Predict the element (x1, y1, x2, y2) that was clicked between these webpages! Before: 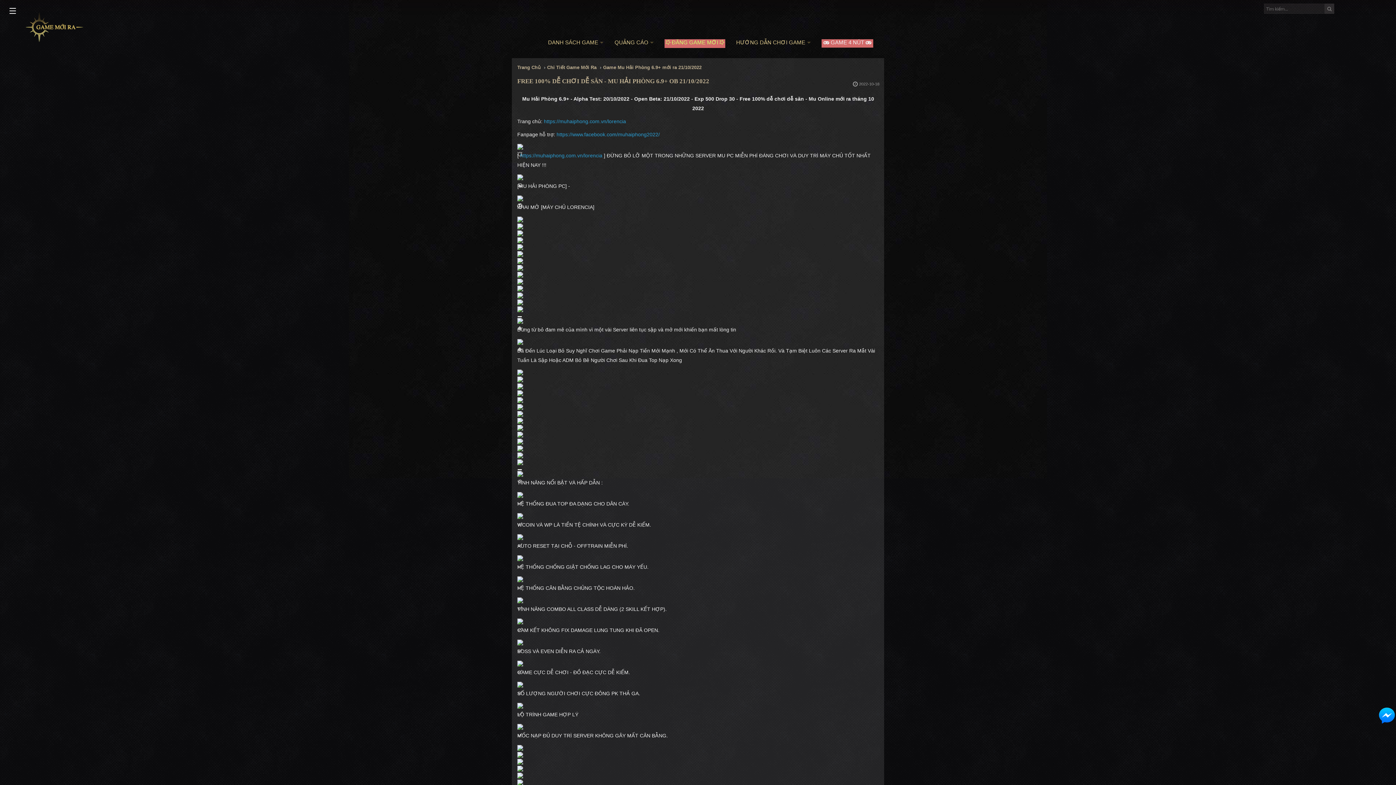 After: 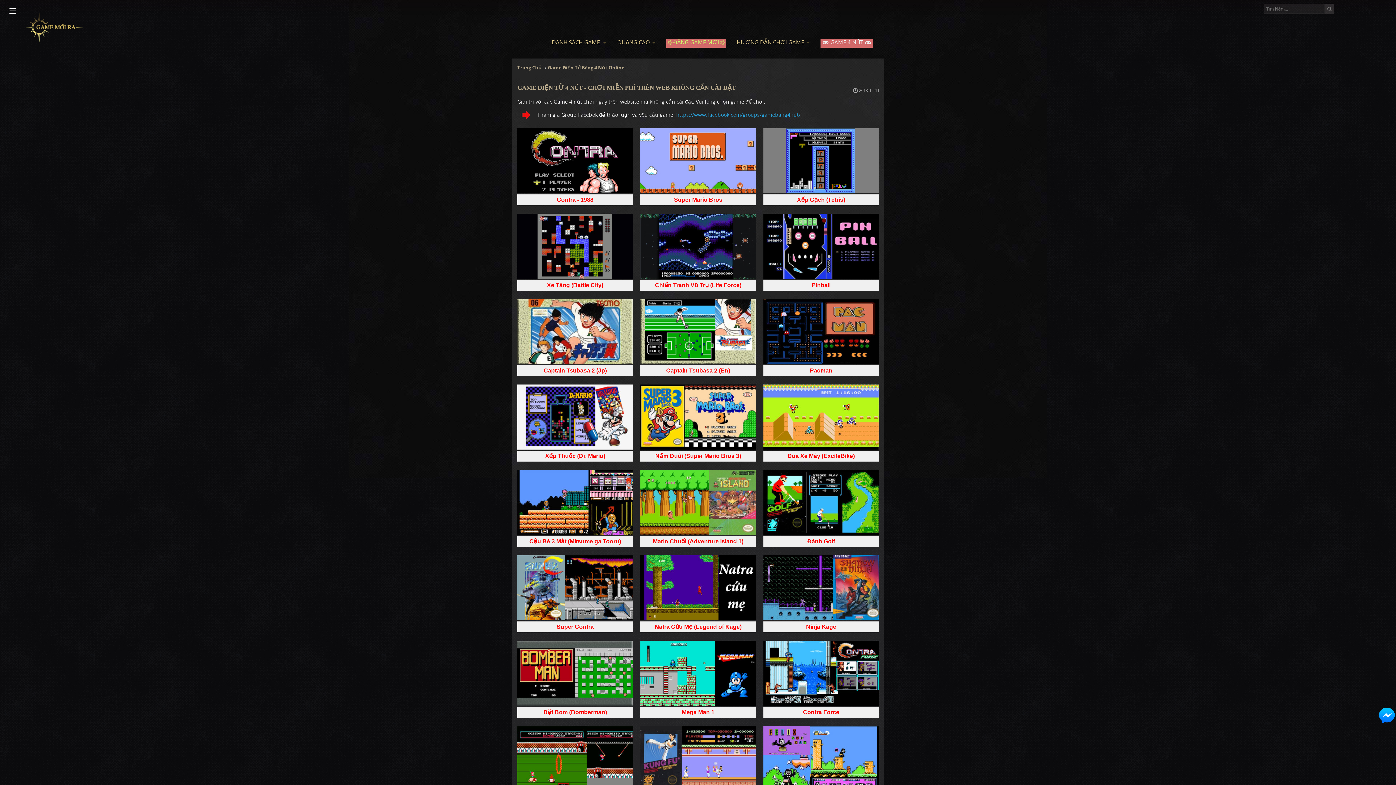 Action: bbox: (821, 30, 873, 49) label:  GAME 4 NÚT 